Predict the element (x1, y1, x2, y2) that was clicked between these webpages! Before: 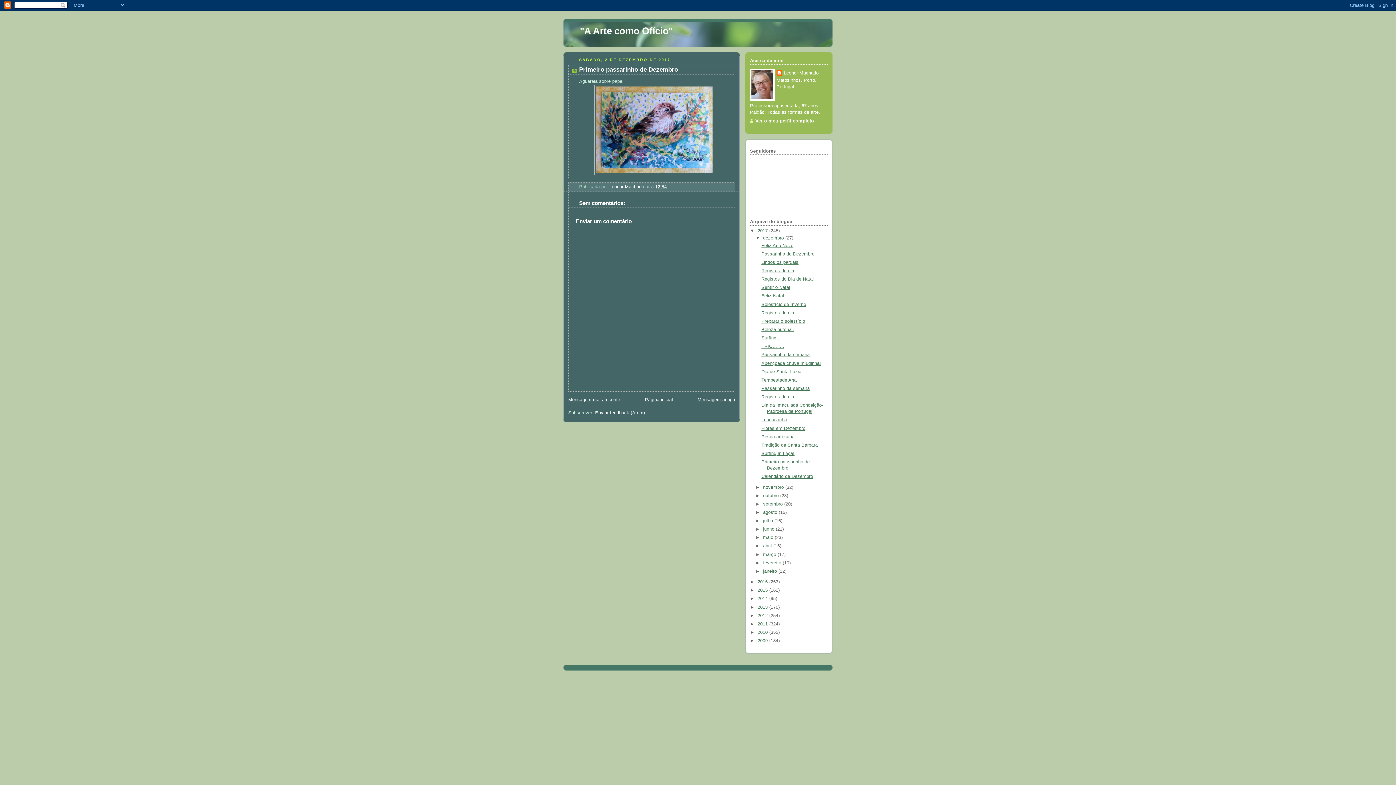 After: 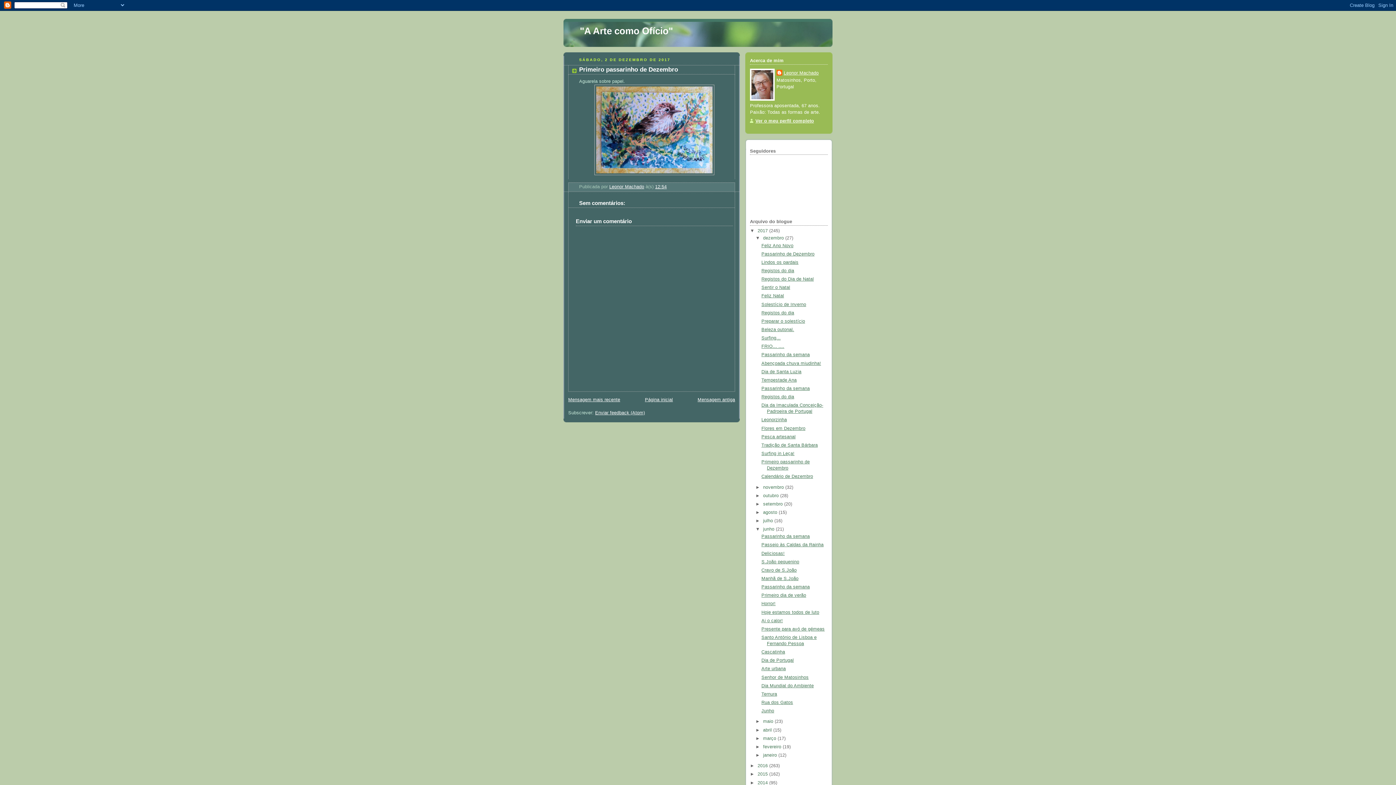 Action: bbox: (755, 526, 763, 532) label: ►  